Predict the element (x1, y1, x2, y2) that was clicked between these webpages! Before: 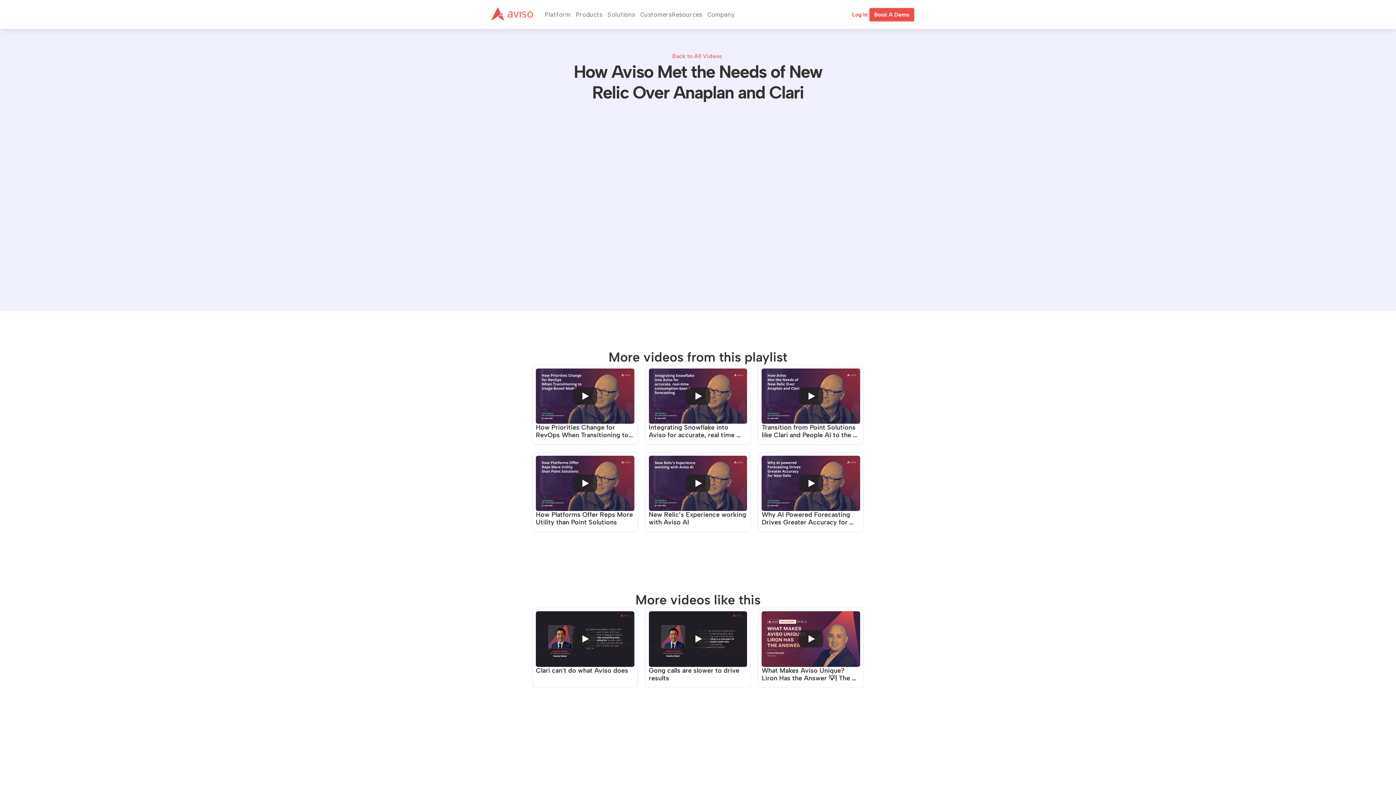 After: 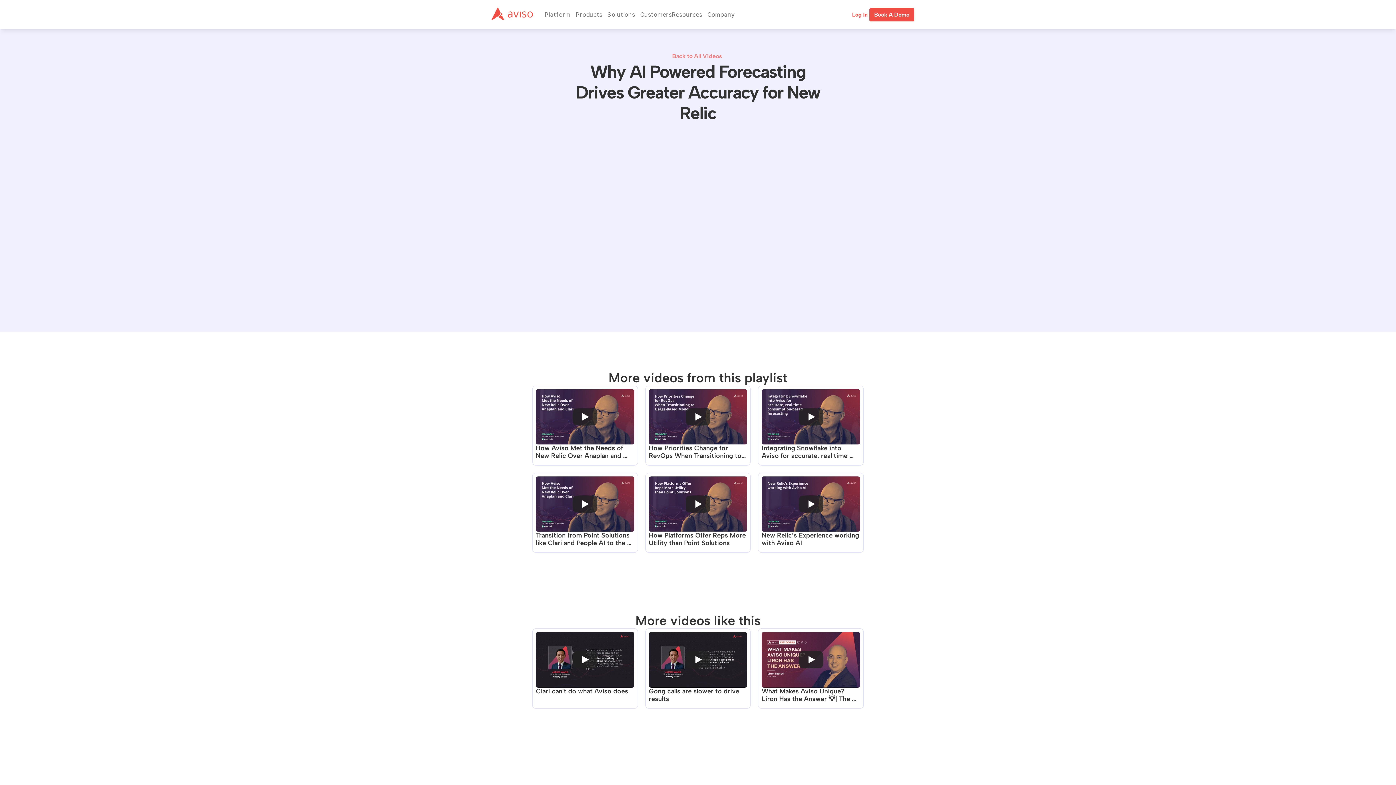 Action: label: Play bbox: (798, 474, 823, 492)